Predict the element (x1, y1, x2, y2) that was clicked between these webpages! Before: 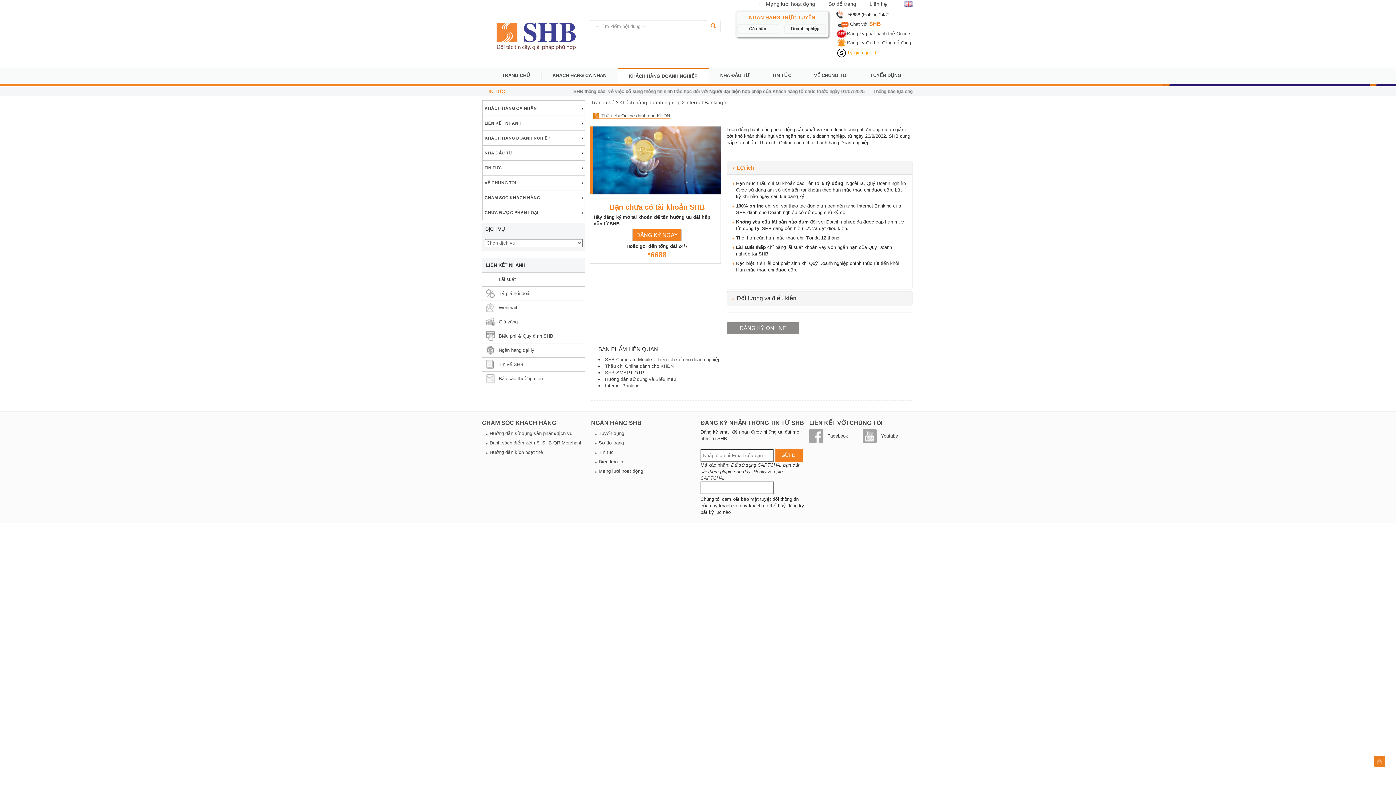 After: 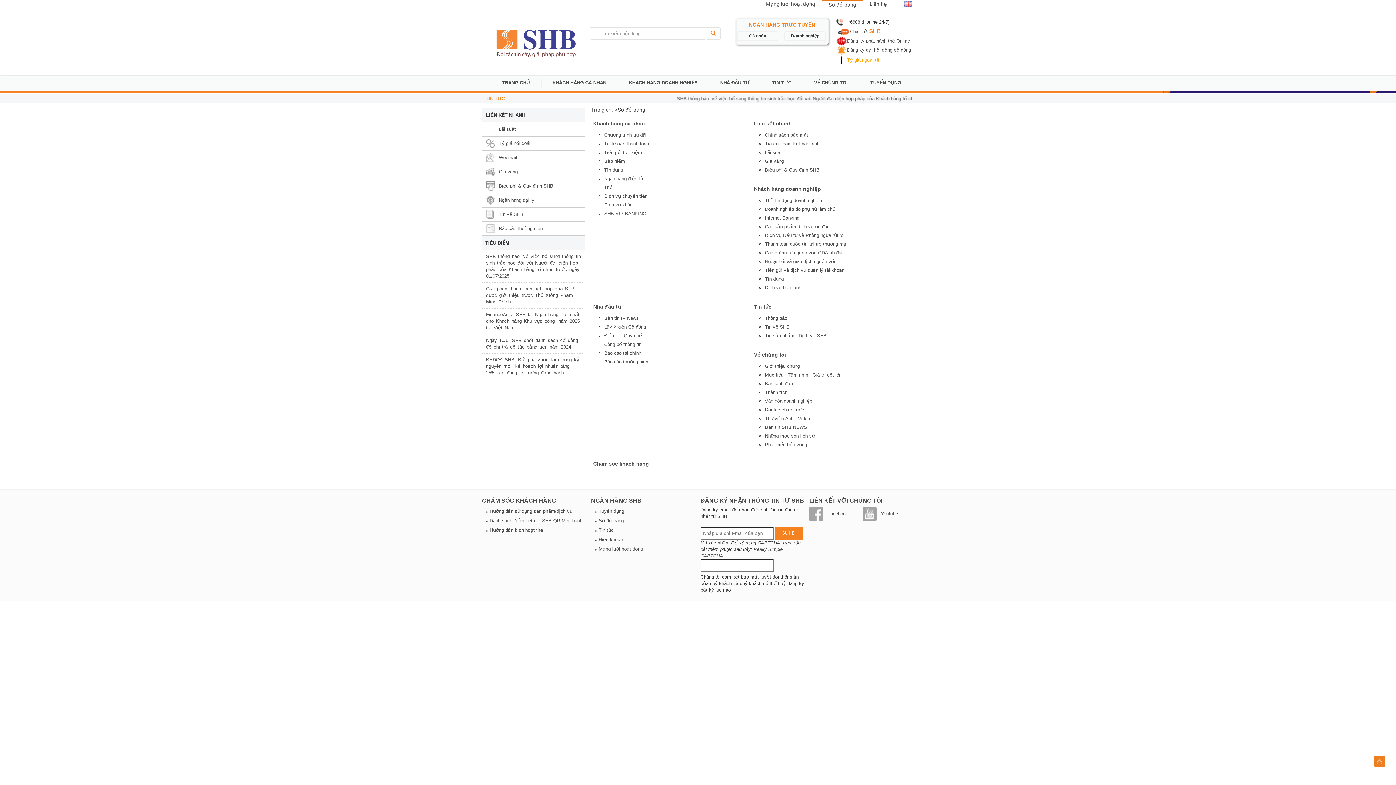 Action: label: Sơ đồ trang bbox: (595, 440, 624, 445)